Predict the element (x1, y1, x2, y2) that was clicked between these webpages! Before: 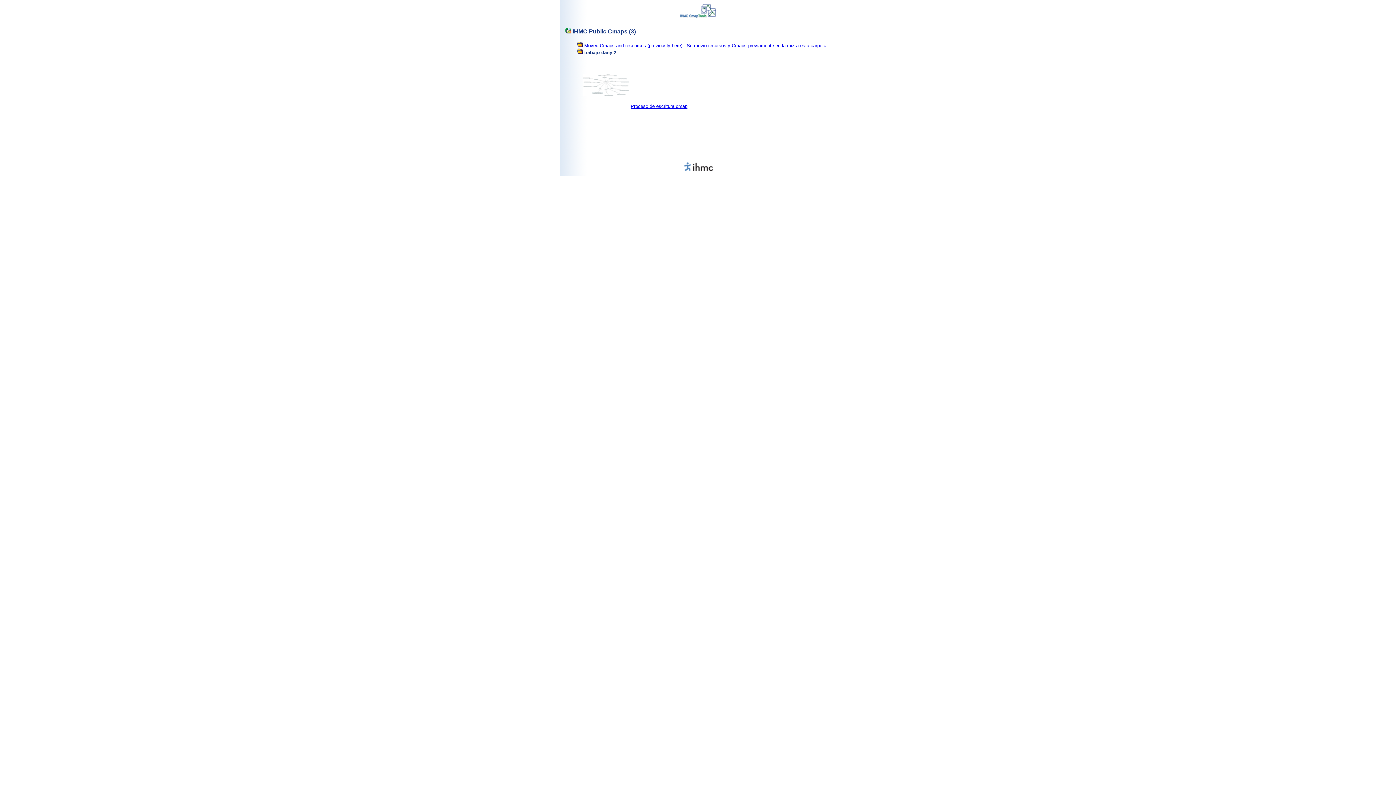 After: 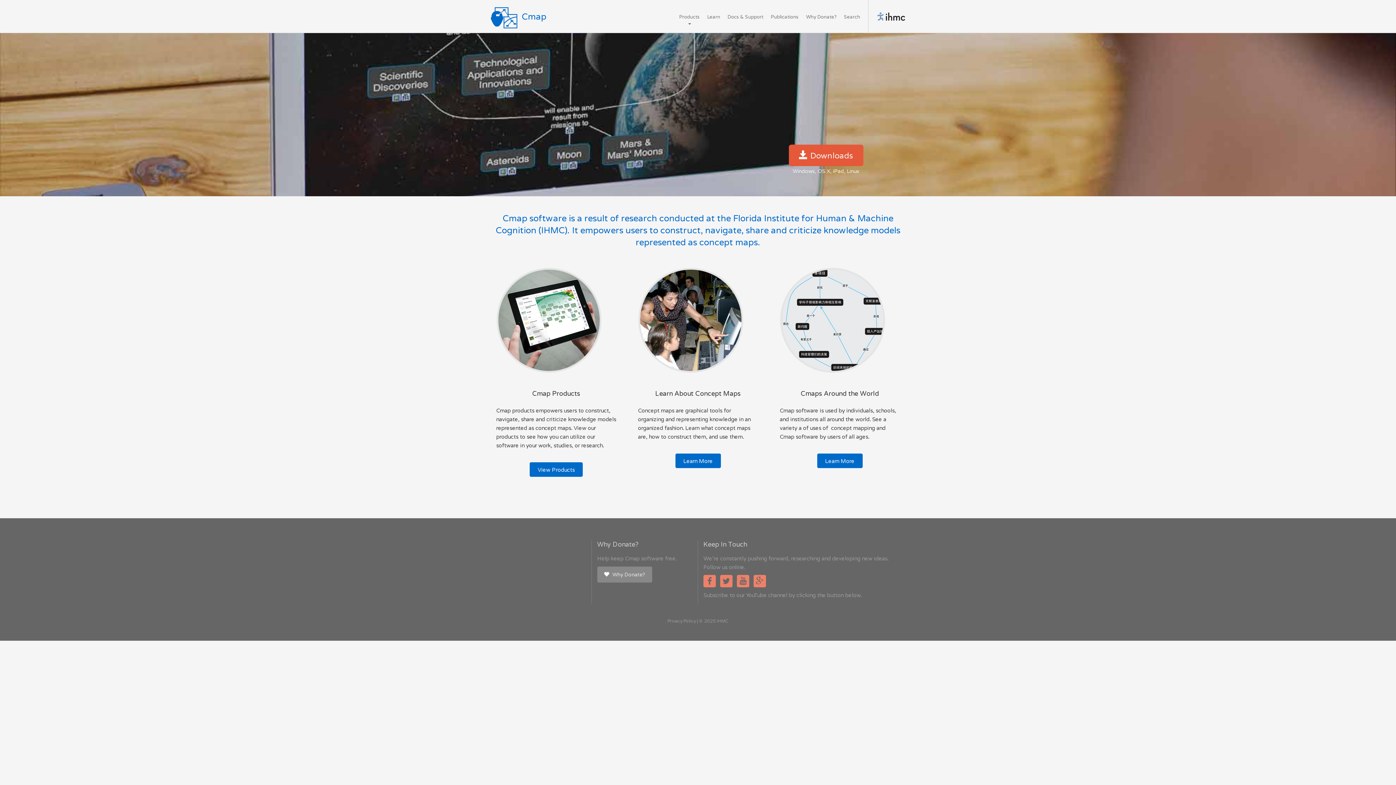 Action: bbox: (674, 16, 721, 22)